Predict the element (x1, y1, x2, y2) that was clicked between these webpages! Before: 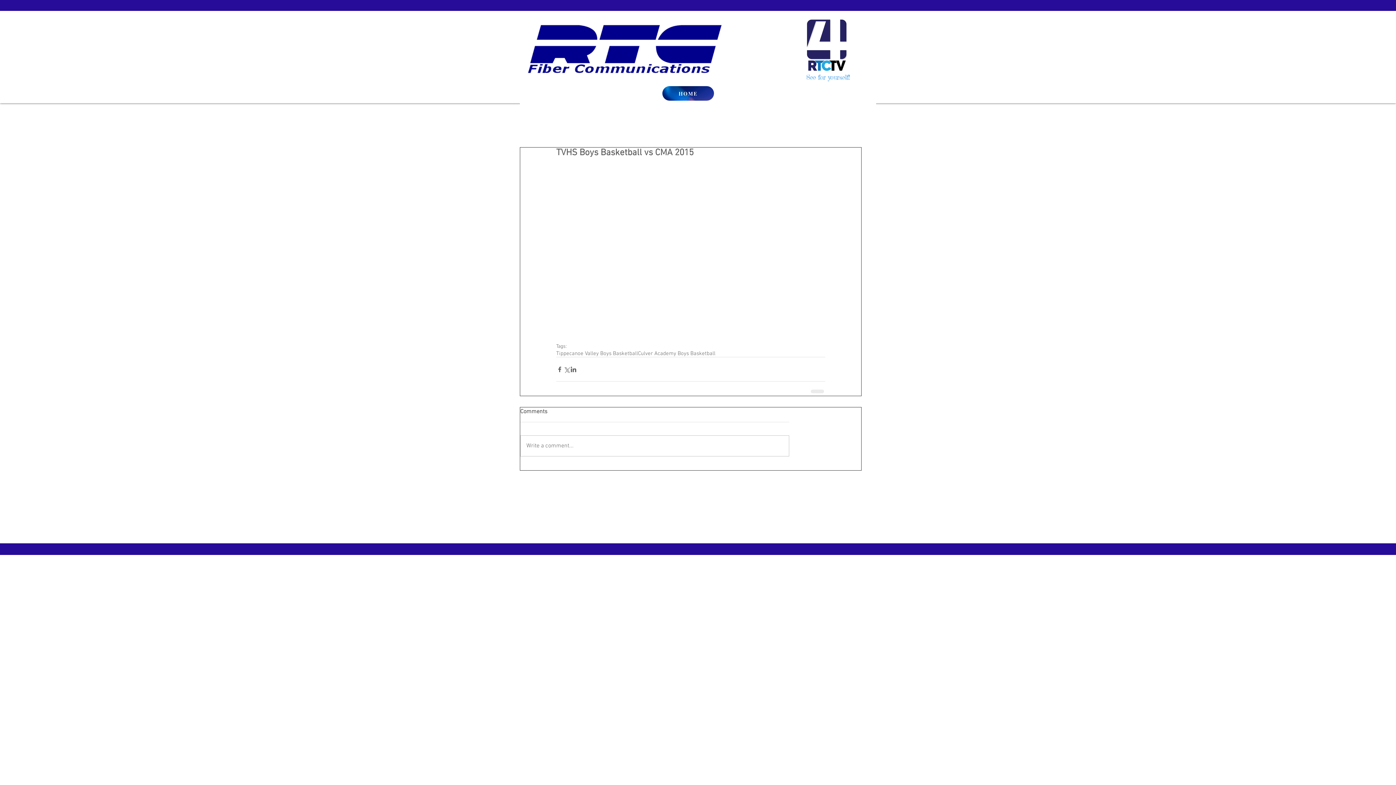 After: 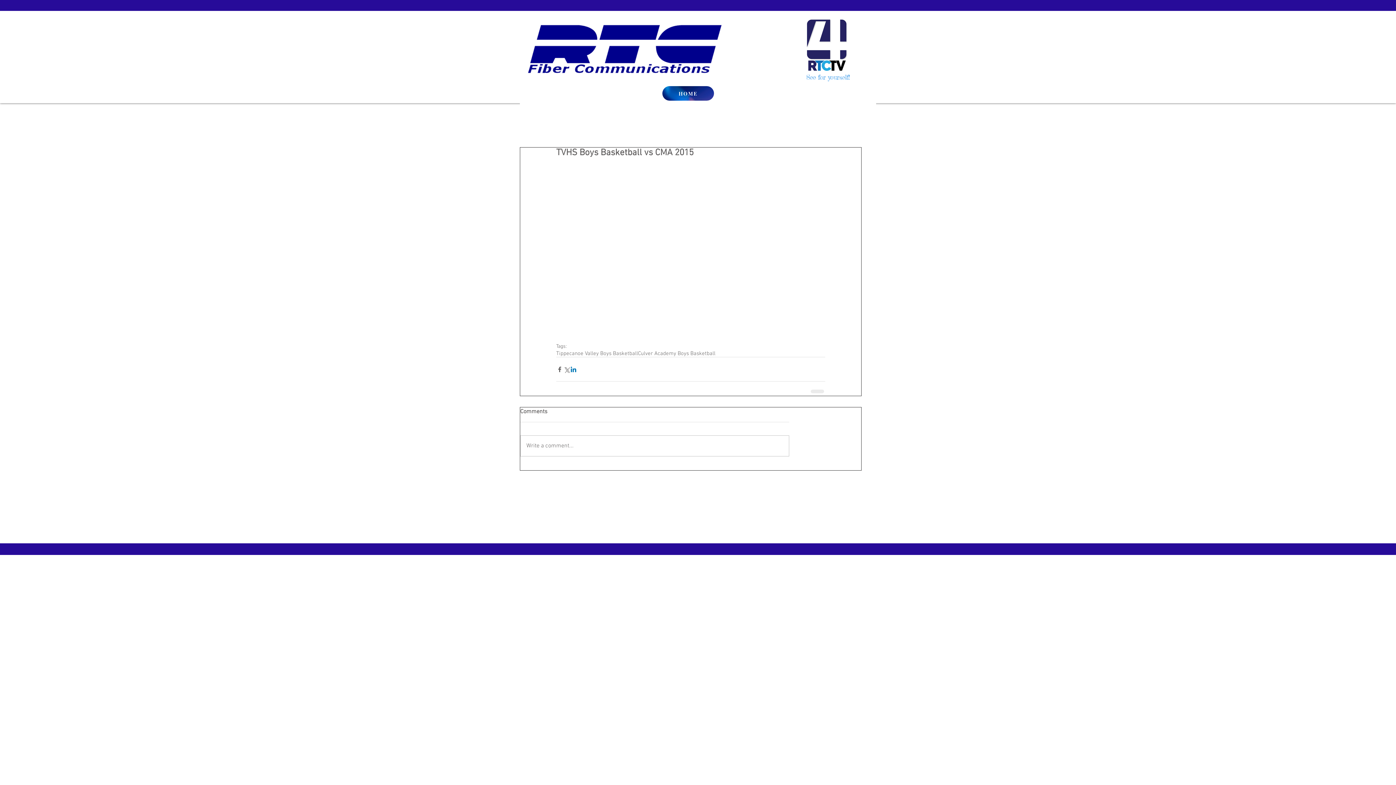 Action: label: Share via LinkedIn bbox: (570, 366, 577, 373)